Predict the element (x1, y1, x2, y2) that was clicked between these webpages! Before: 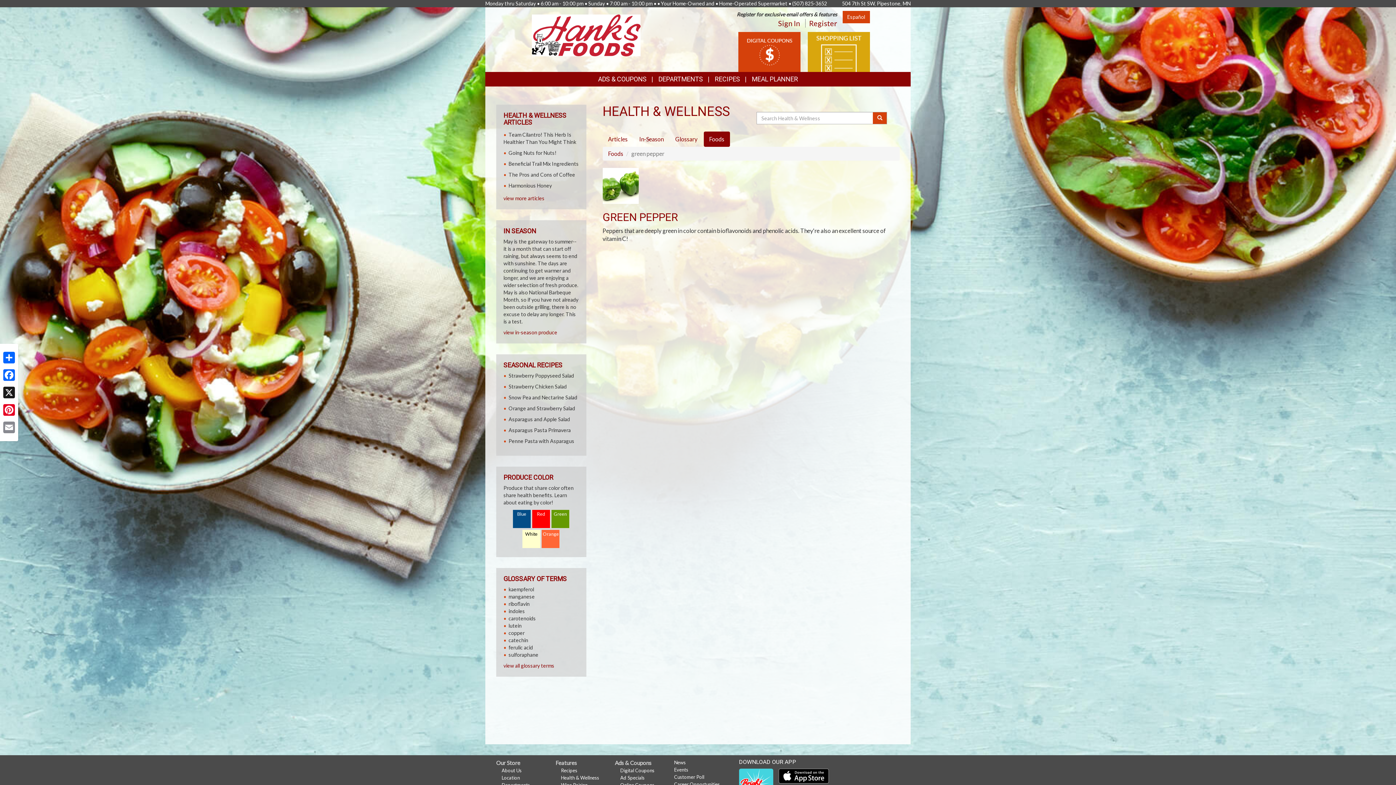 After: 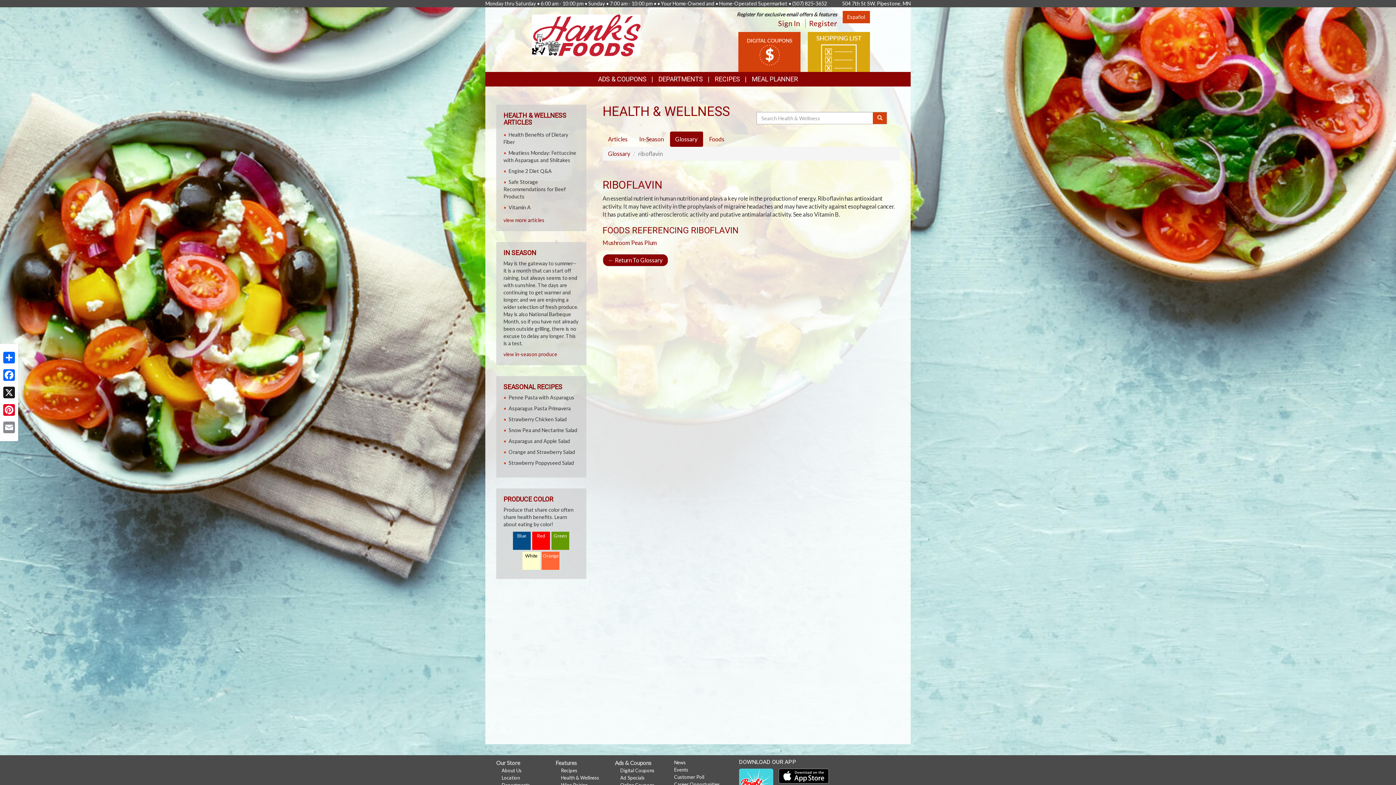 Action: bbox: (508, 601, 529, 607) label: riboflavin